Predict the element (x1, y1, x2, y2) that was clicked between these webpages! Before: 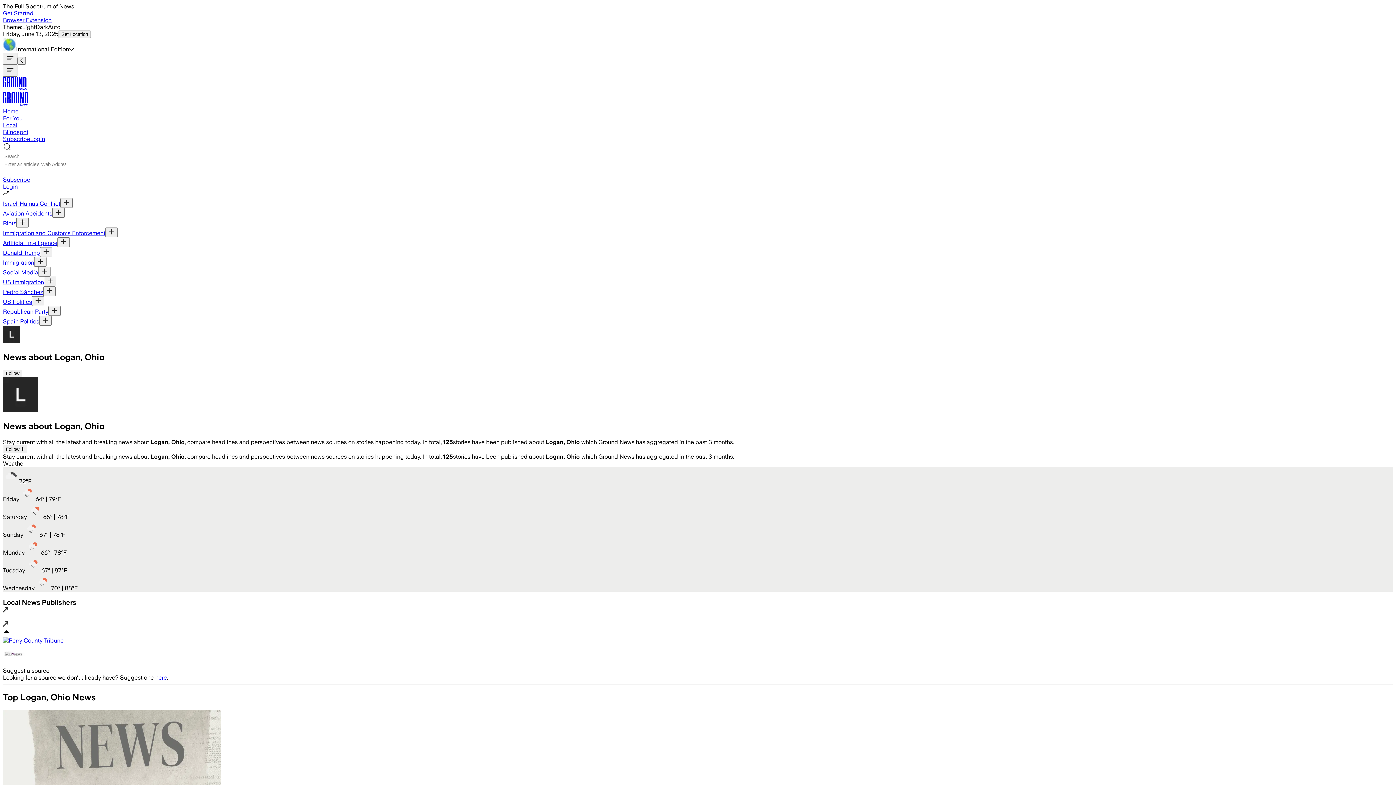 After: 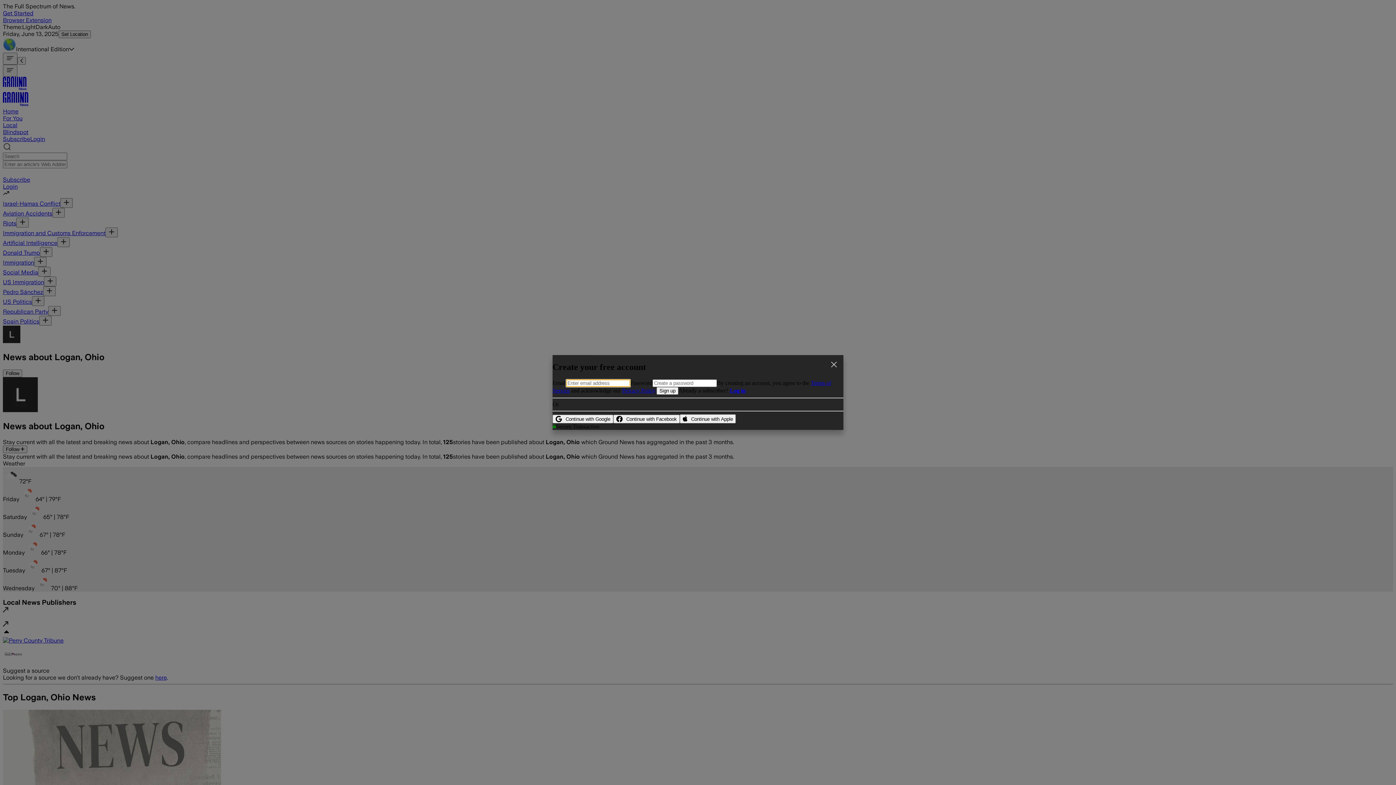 Action: bbox: (43, 286, 55, 296)